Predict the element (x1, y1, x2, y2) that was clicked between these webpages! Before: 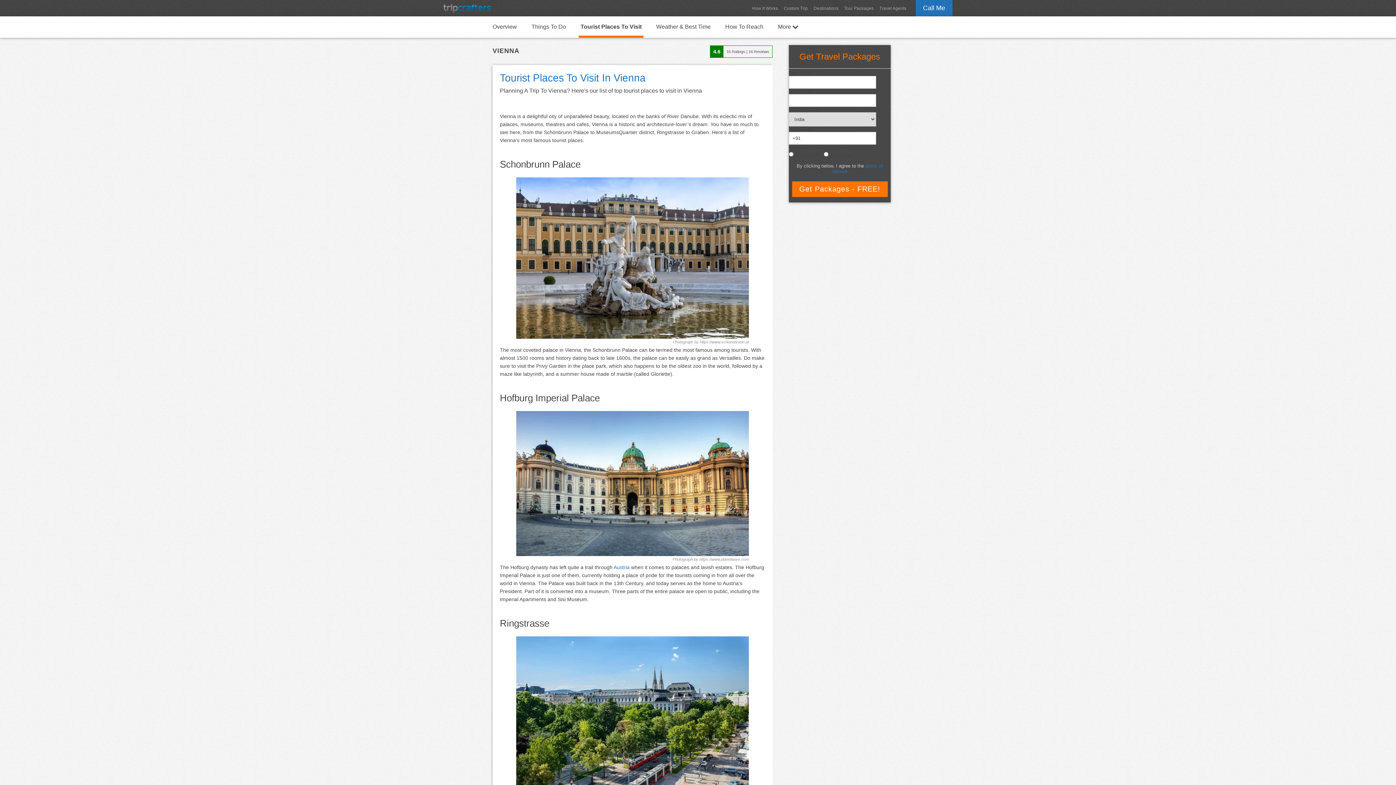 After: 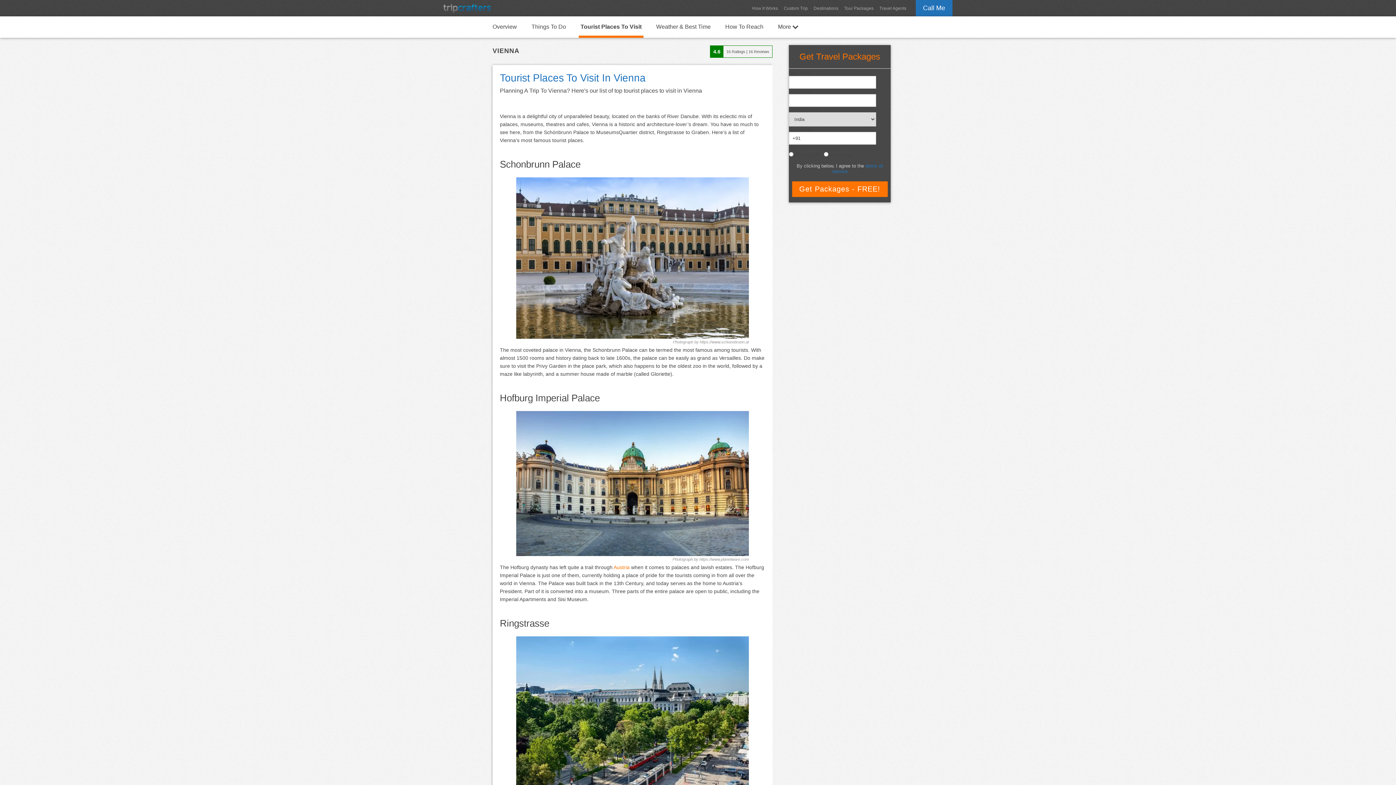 Action: bbox: (613, 564, 629, 570) label: Austria